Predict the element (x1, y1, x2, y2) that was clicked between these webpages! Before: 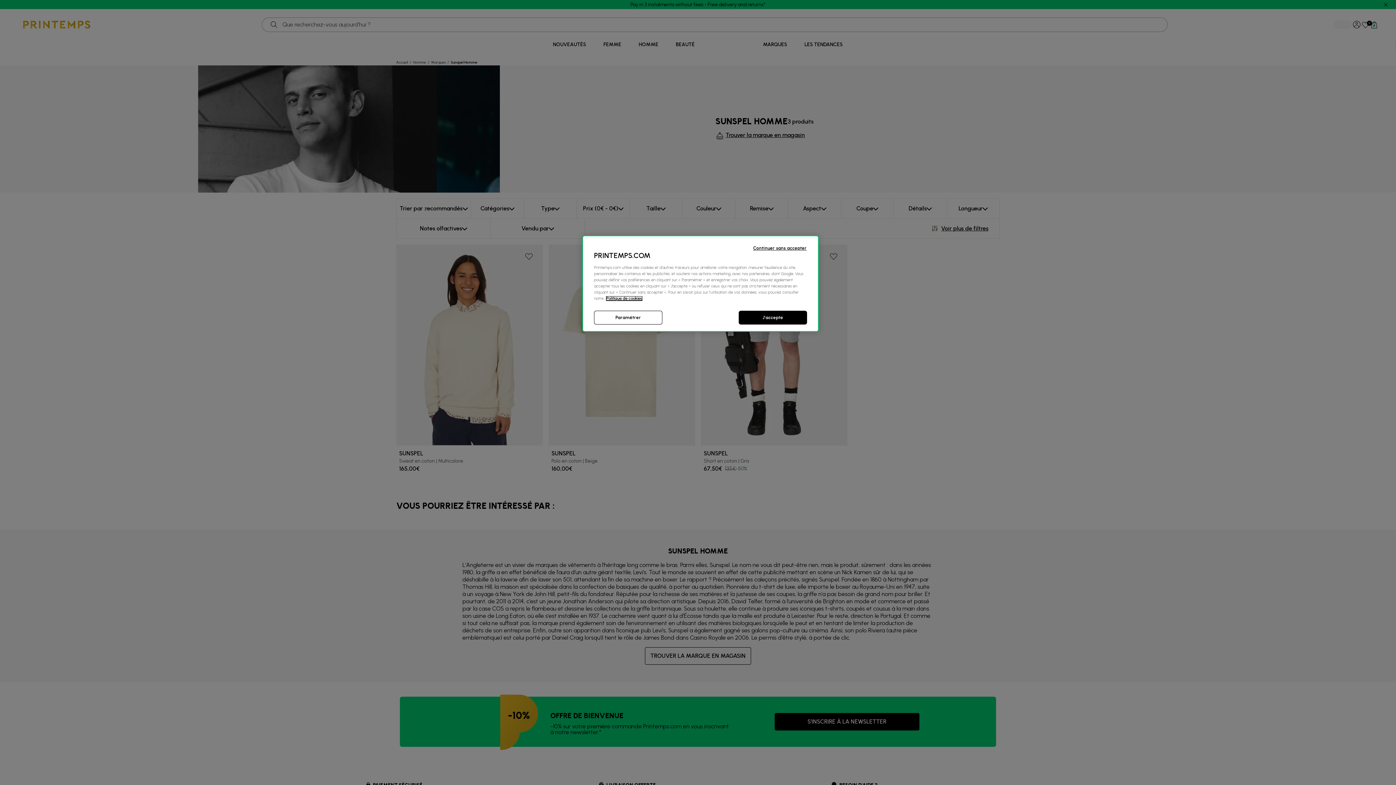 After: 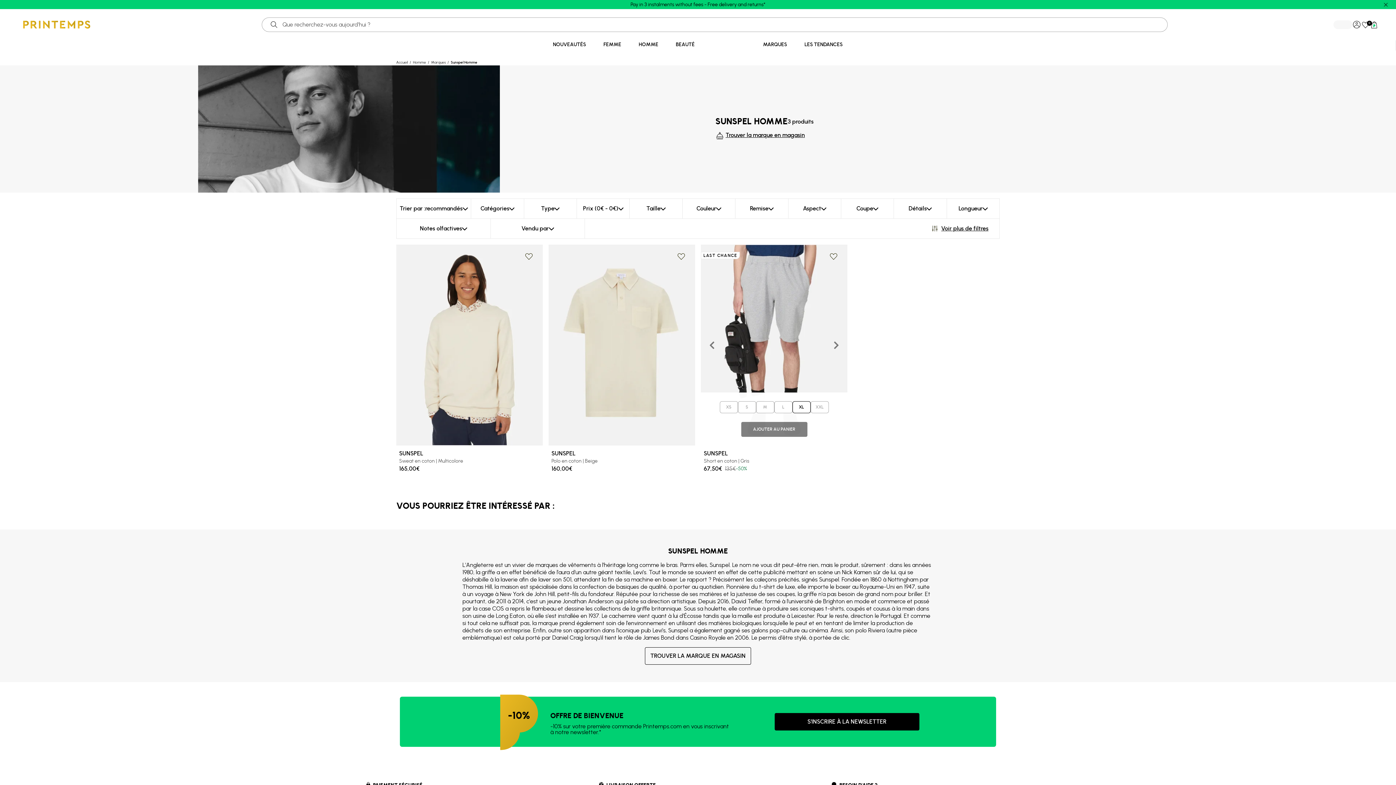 Action: bbox: (738, 310, 807, 324) label: J'accepte